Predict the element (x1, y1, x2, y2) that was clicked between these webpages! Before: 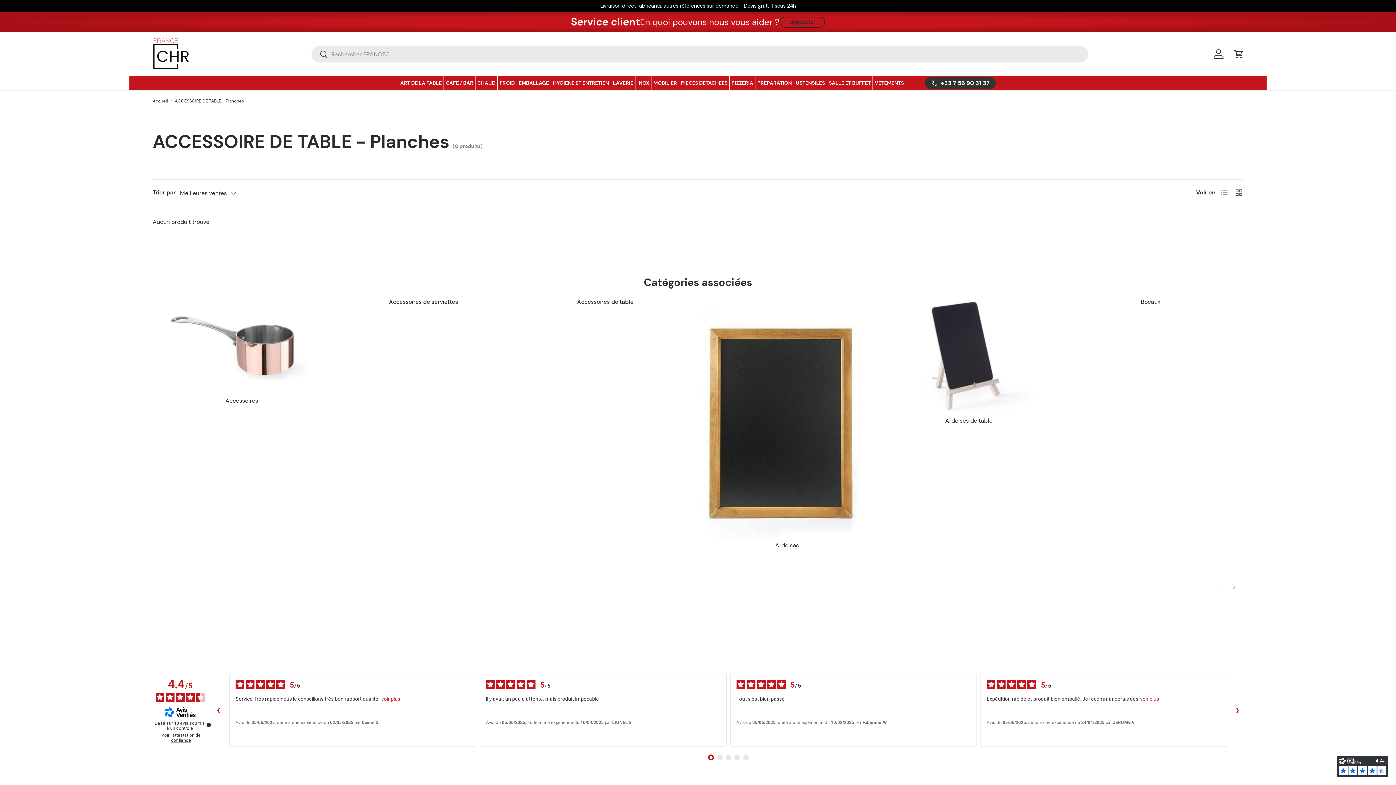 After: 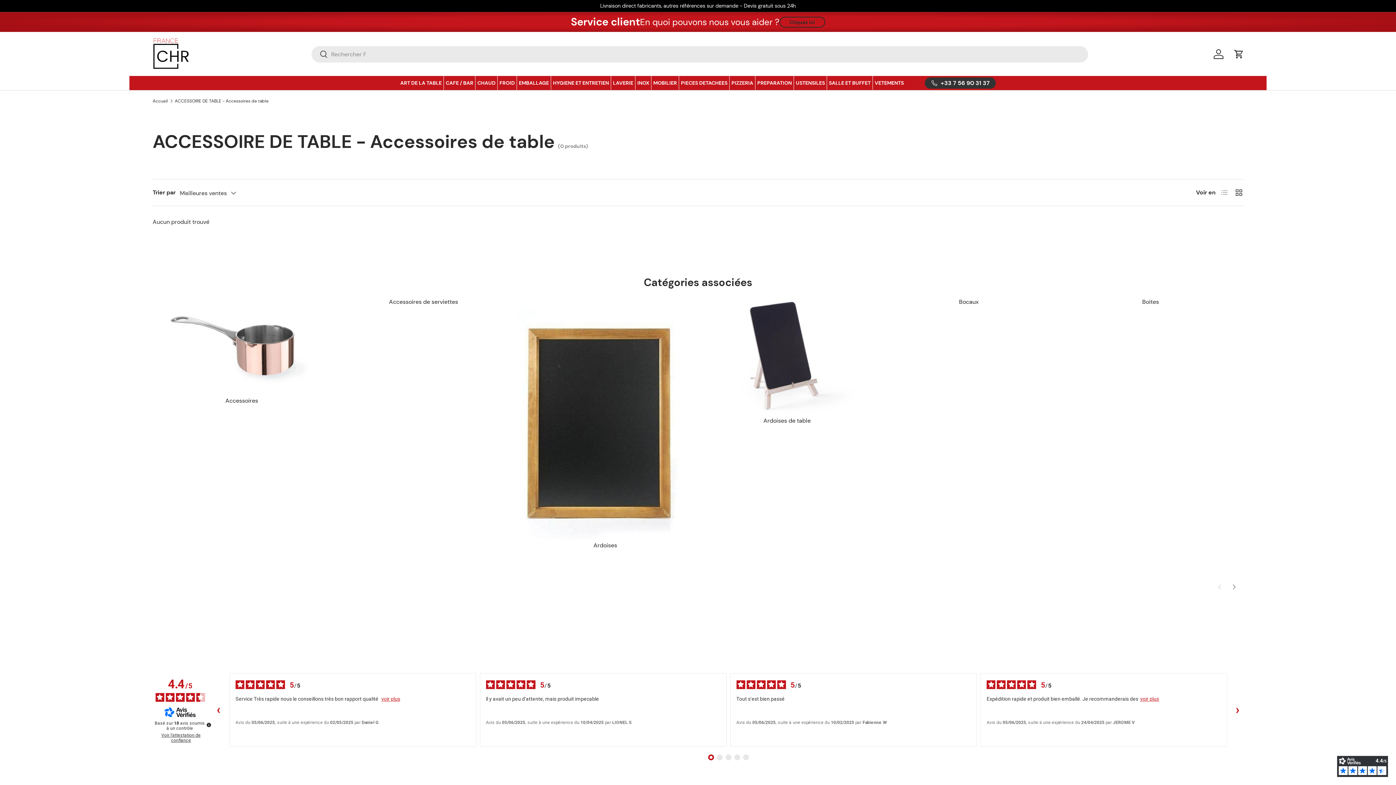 Action: label: Accessoires de table bbox: (516, 296, 694, 579)